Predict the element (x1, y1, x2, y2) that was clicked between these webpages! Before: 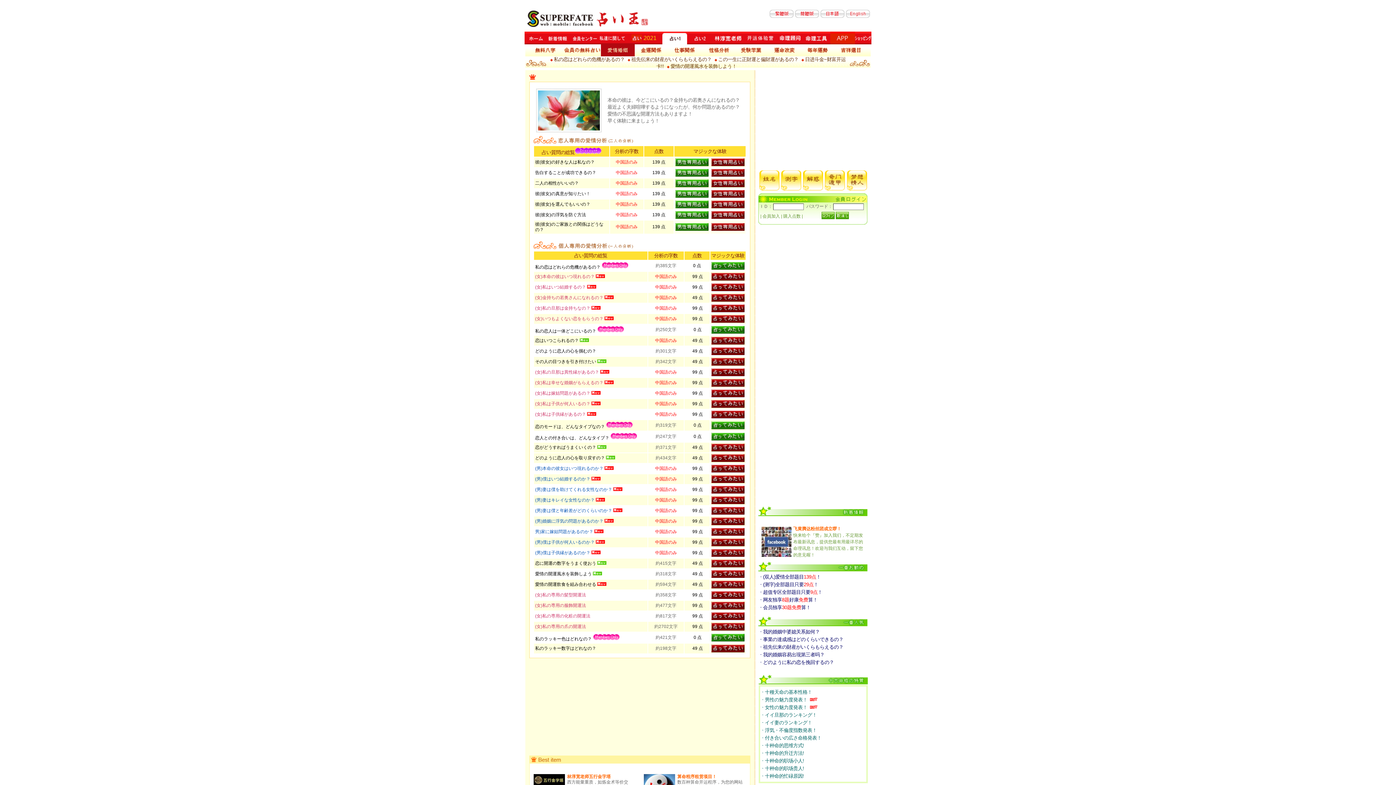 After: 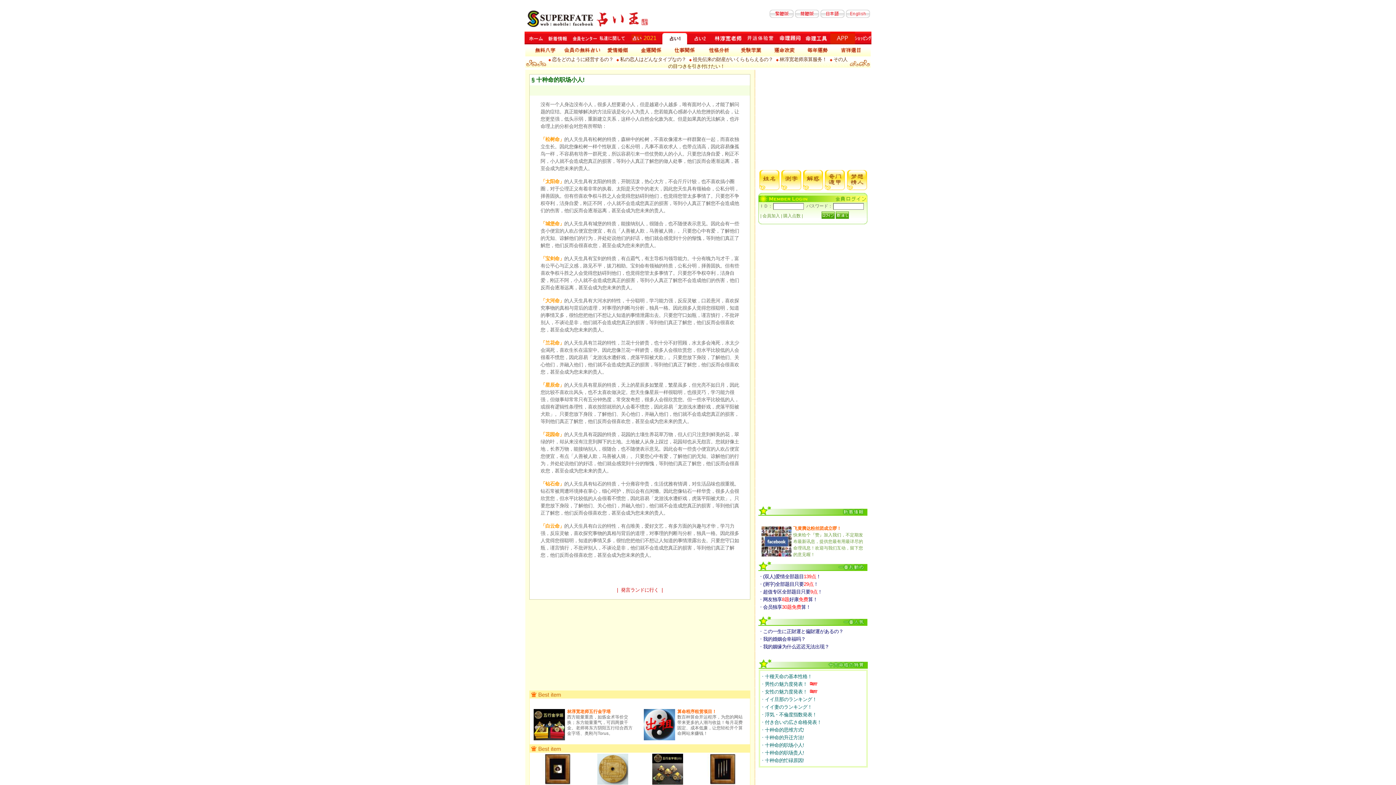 Action: bbox: (762, 758, 804, 764) label: ‧ 十种命的职场小人!